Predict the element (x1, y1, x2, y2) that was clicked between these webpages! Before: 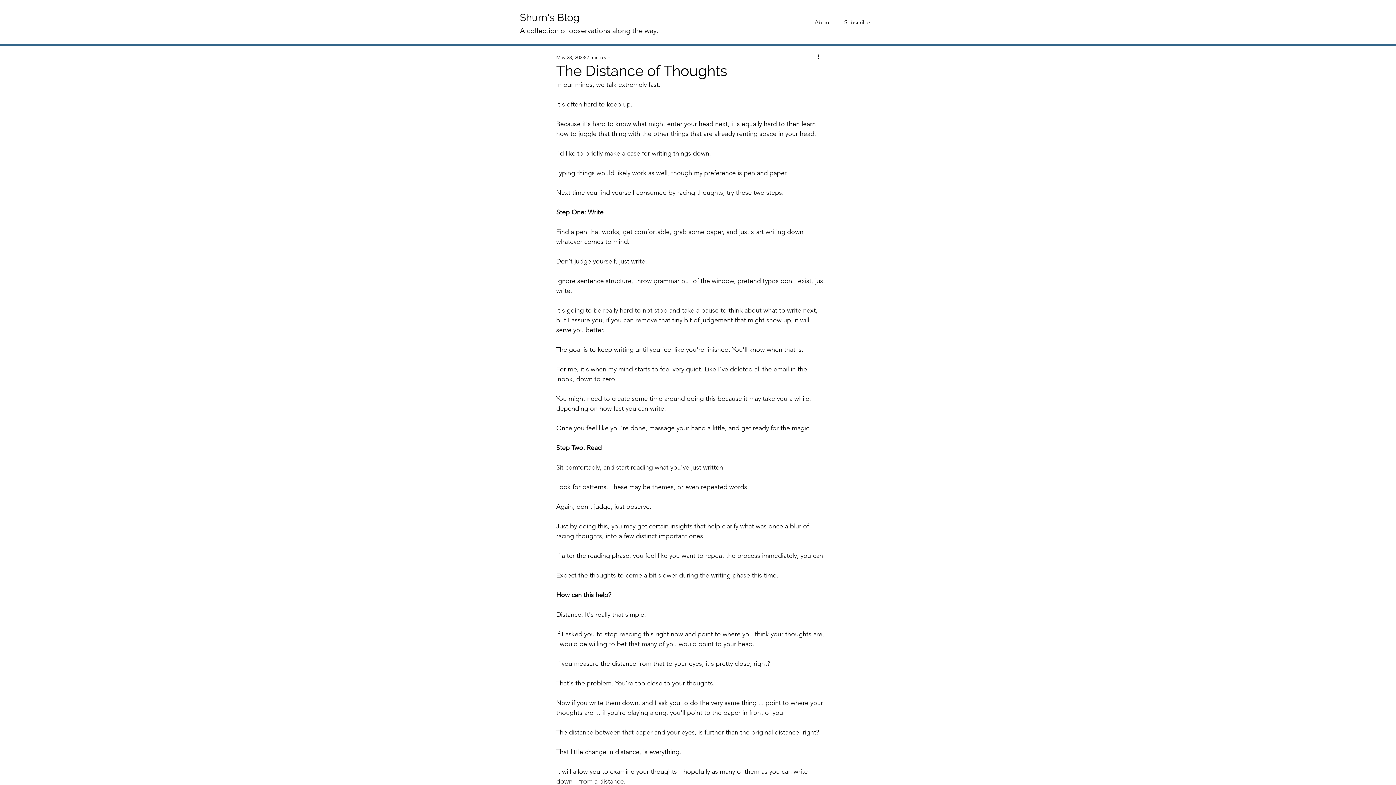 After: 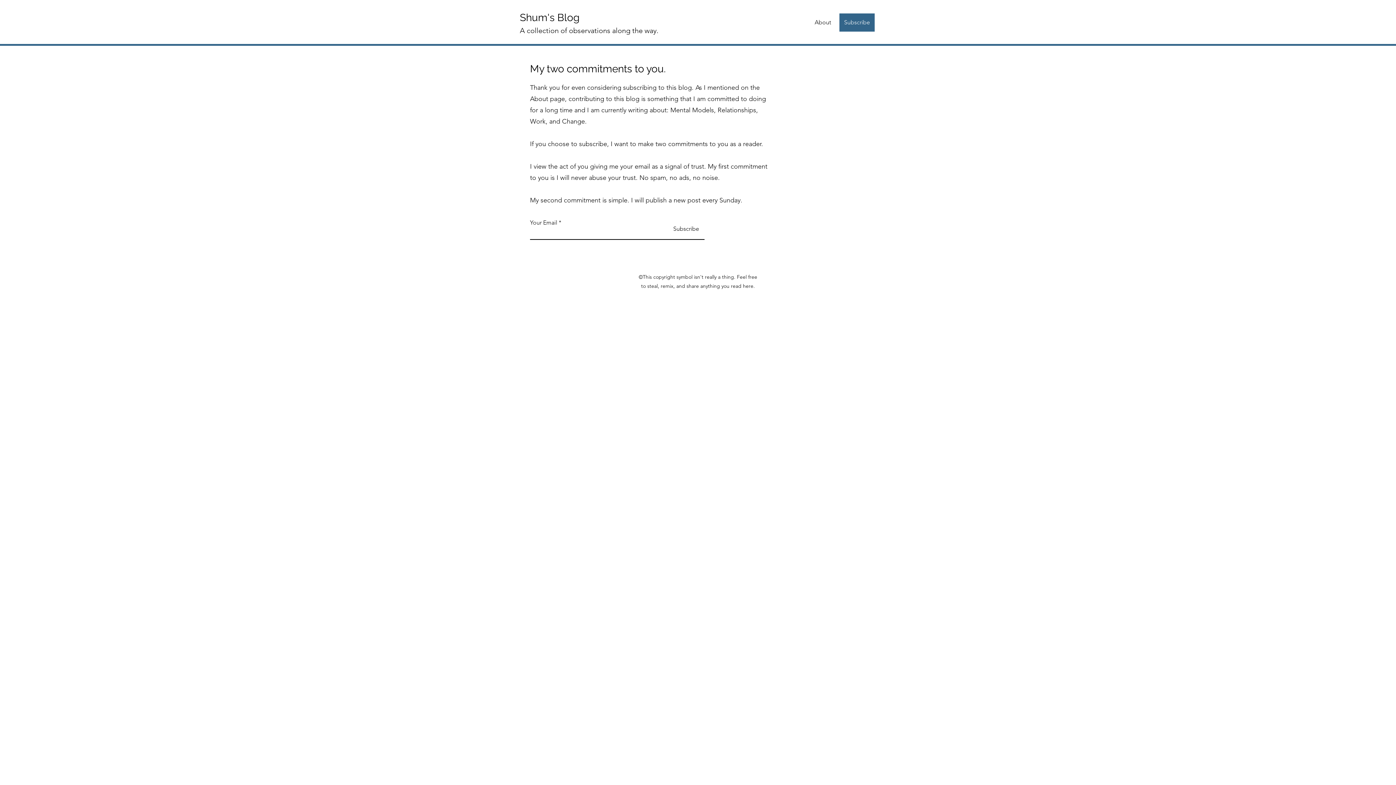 Action: bbox: (839, 13, 874, 31) label: Subscribe